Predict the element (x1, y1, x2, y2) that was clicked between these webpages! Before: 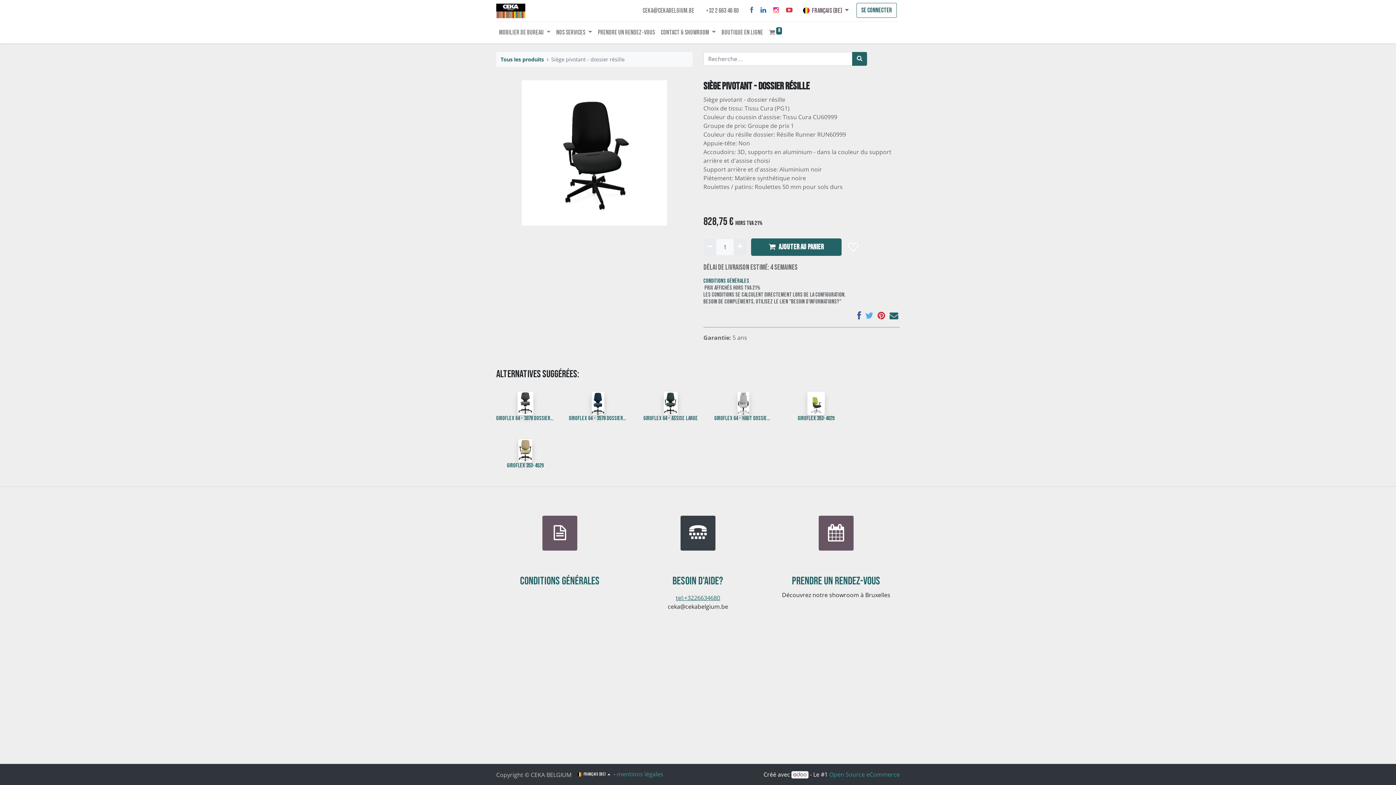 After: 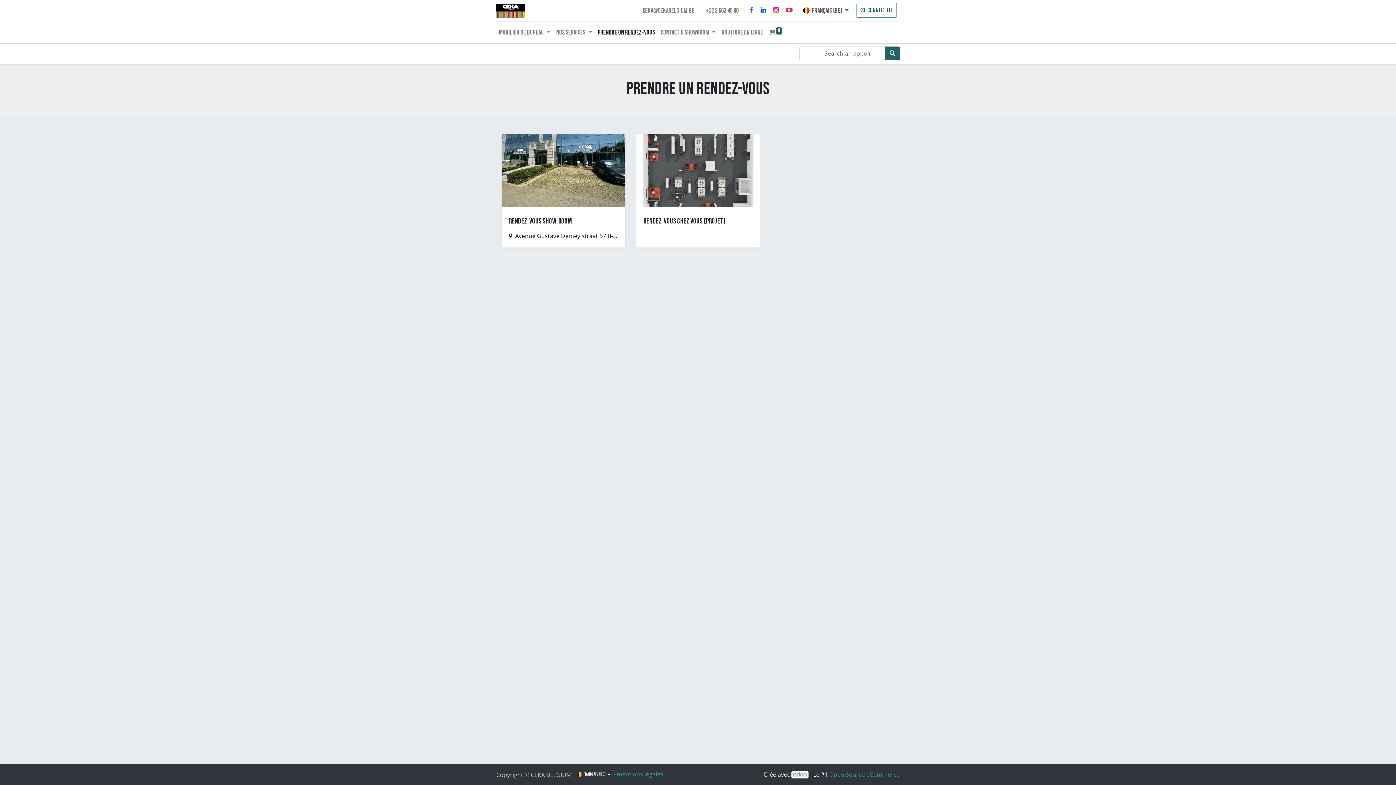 Action: bbox: (595, 24, 658, 40) label: Prendre un rendez-vous